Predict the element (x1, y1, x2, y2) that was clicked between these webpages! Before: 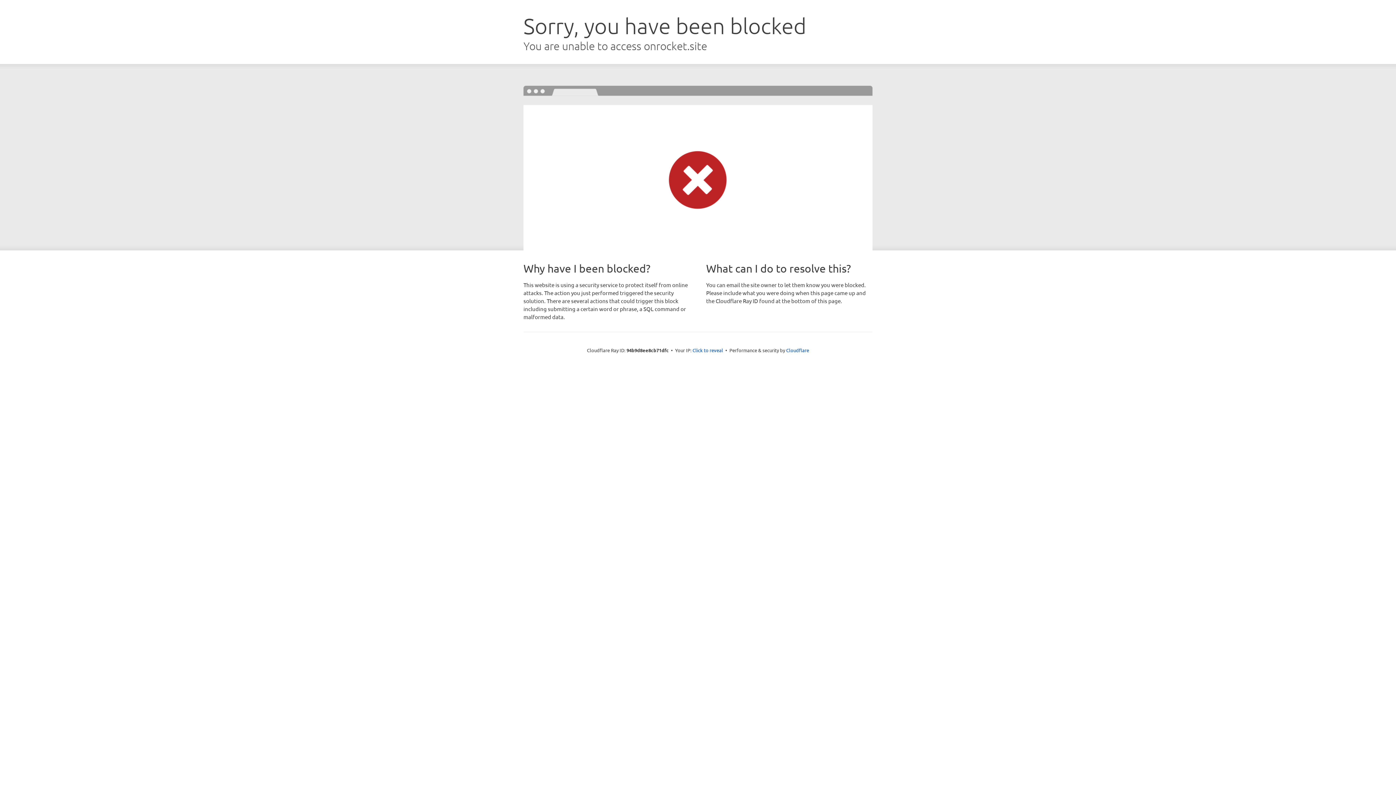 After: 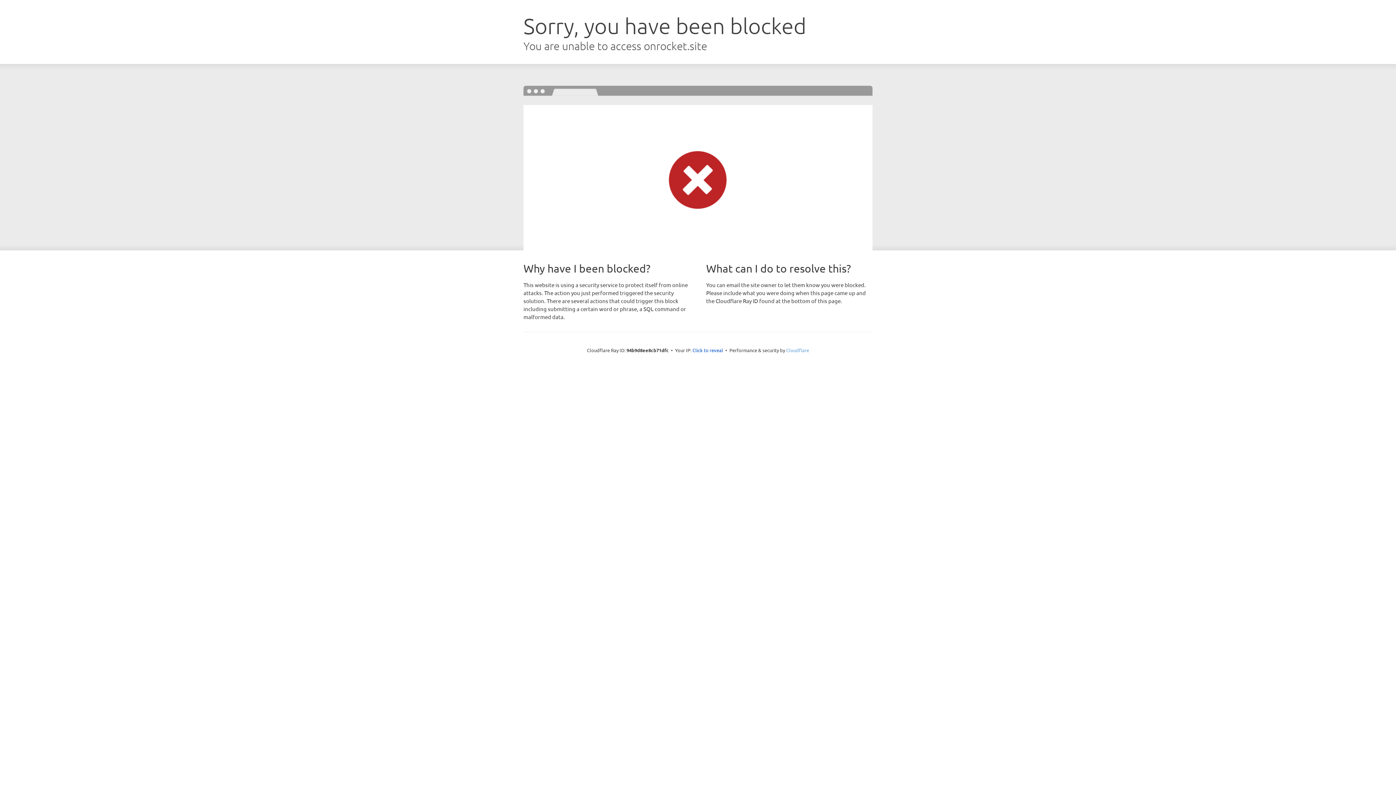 Action: bbox: (786, 347, 809, 353) label: Cloudflare